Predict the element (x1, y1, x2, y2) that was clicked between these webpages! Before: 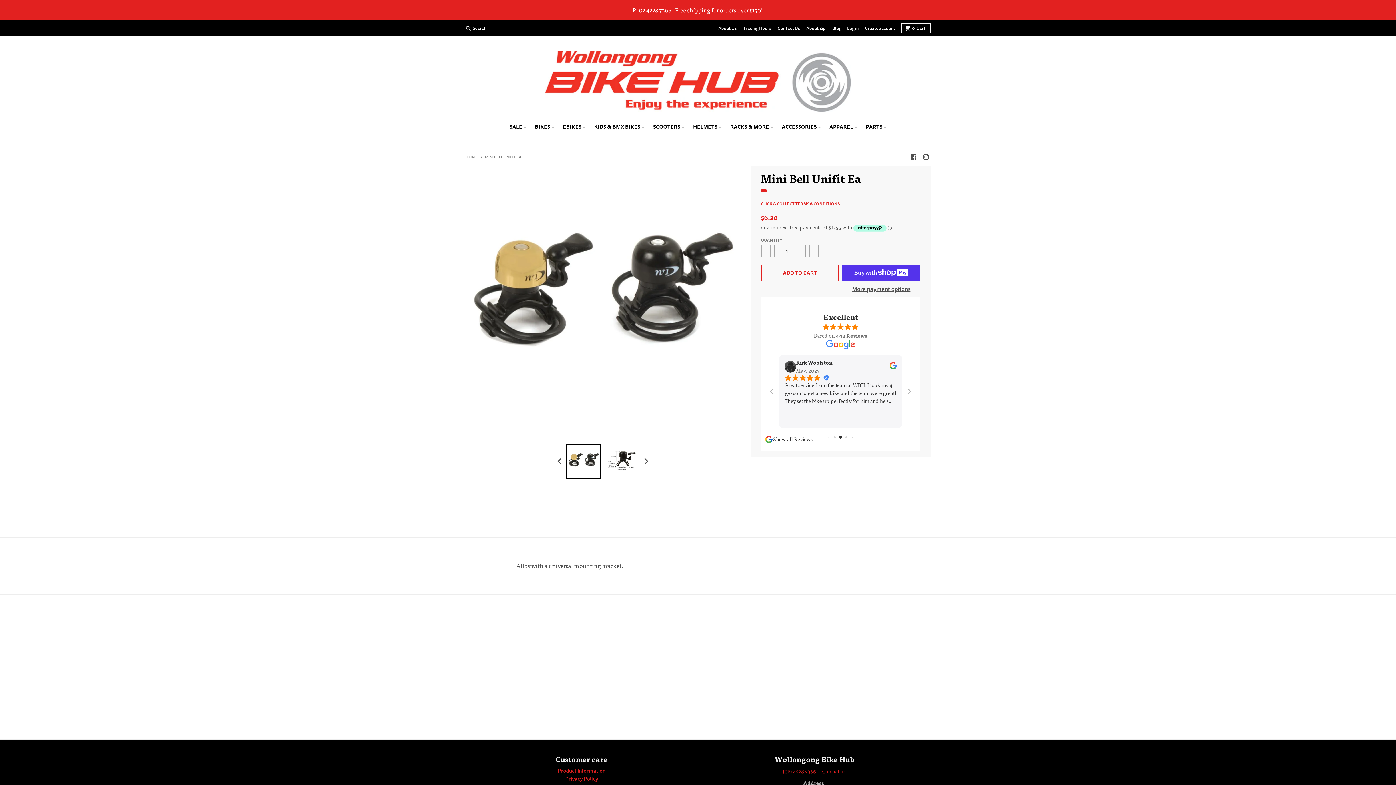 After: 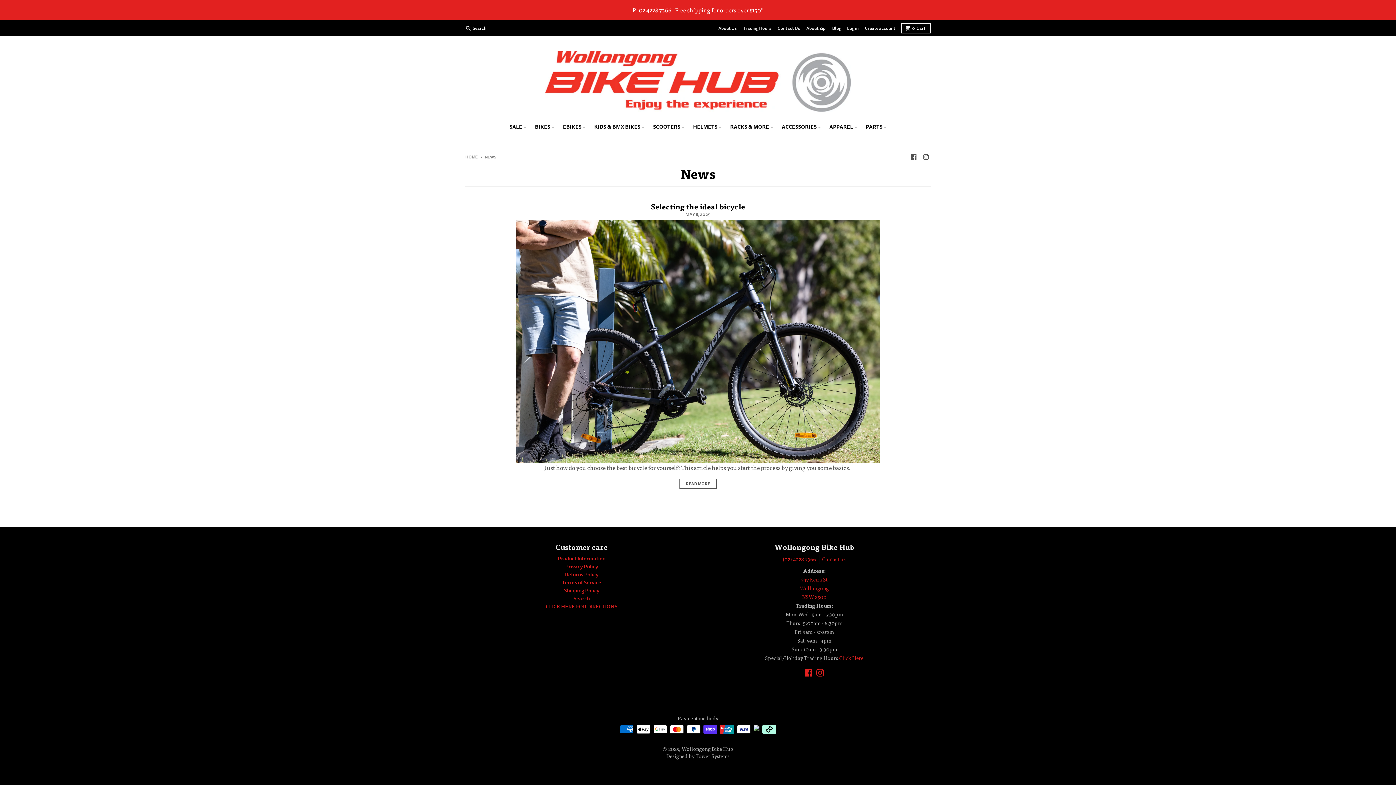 Action: bbox: (832, 25, 841, 31) label: Blog